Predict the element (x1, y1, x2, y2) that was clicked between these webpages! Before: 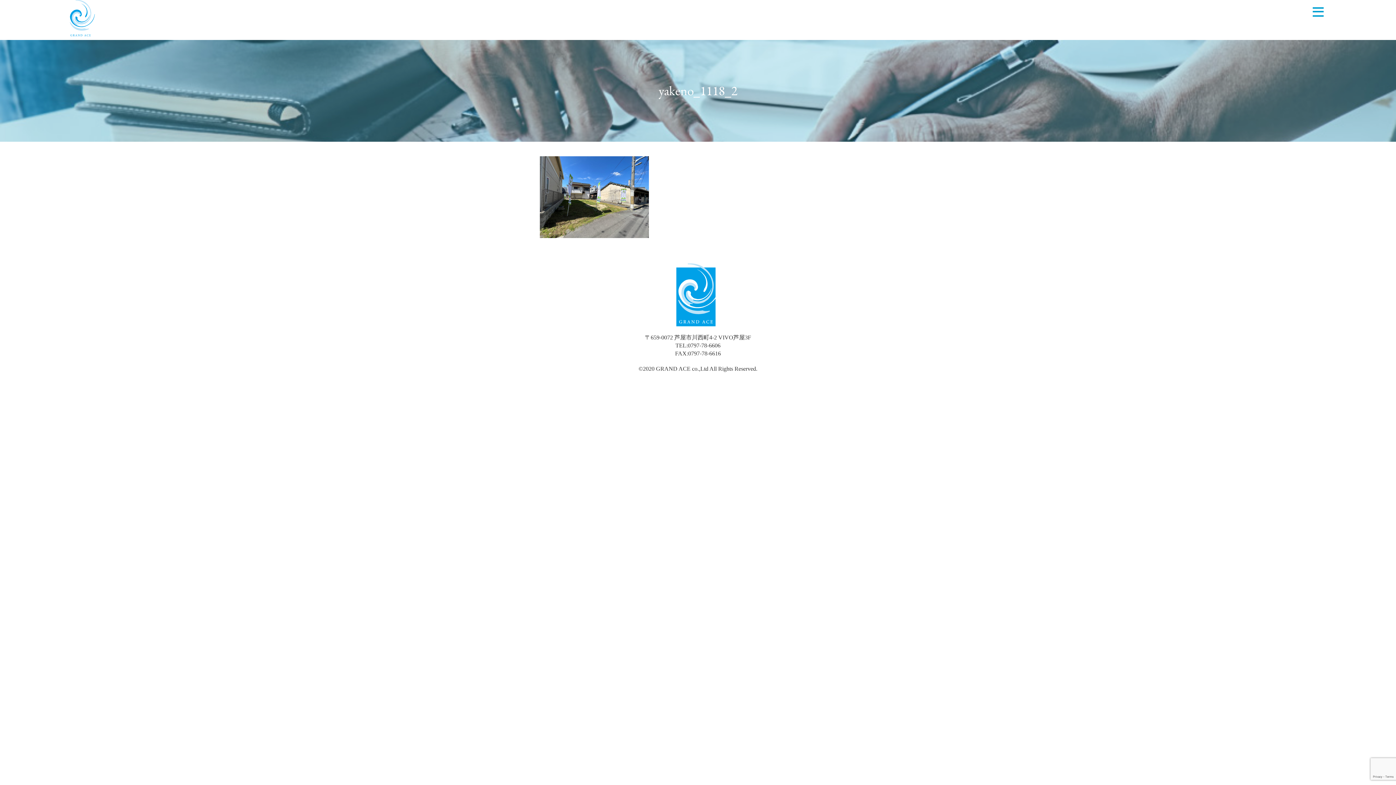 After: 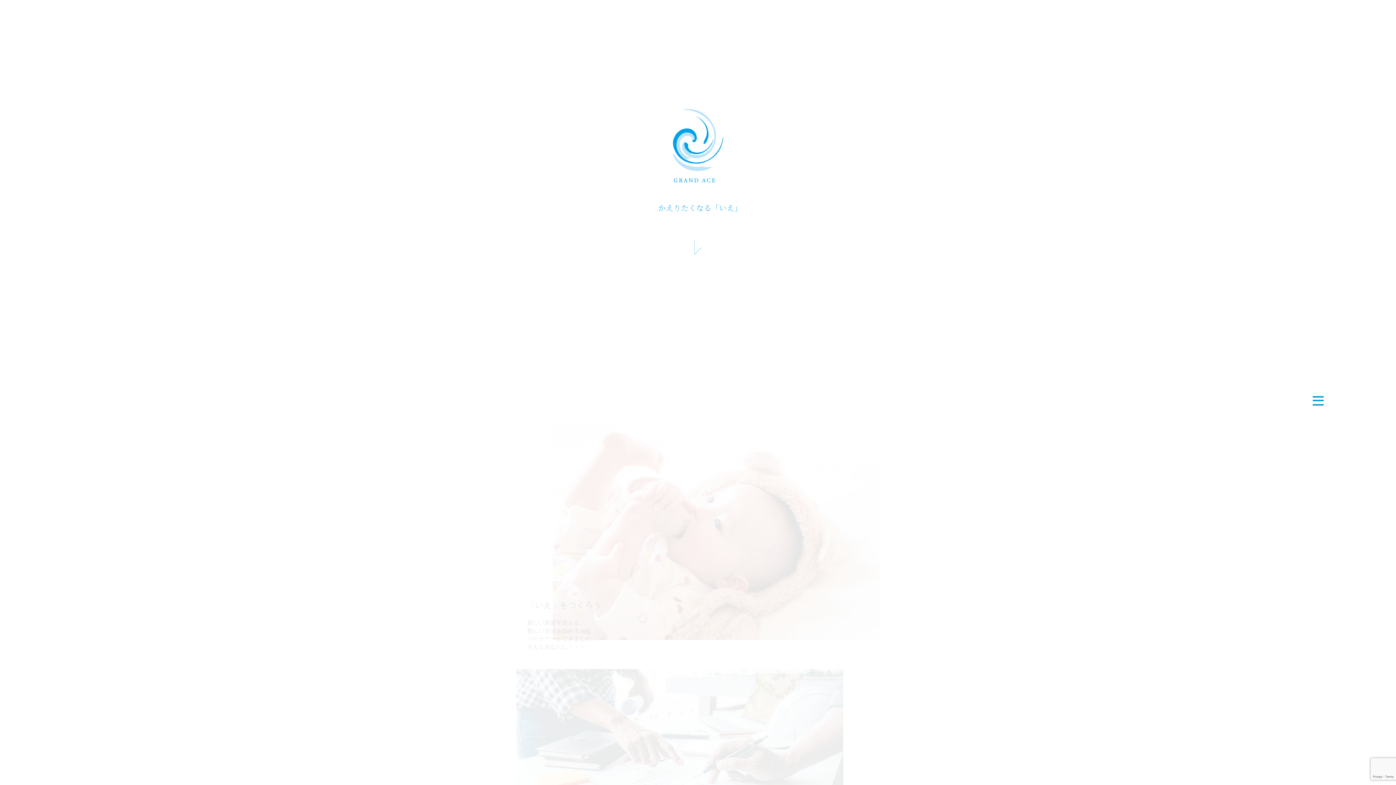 Action: bbox: (69, 0, 279, 36)